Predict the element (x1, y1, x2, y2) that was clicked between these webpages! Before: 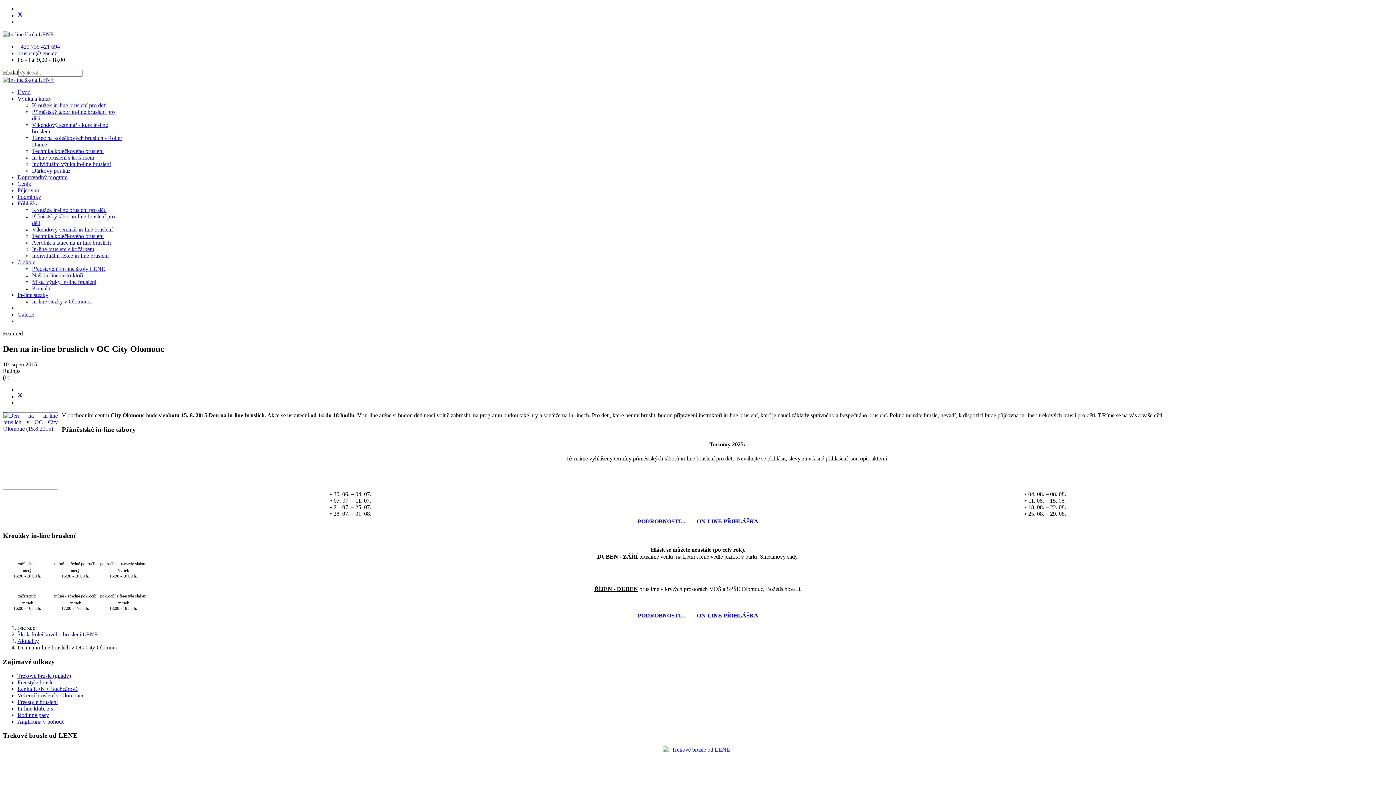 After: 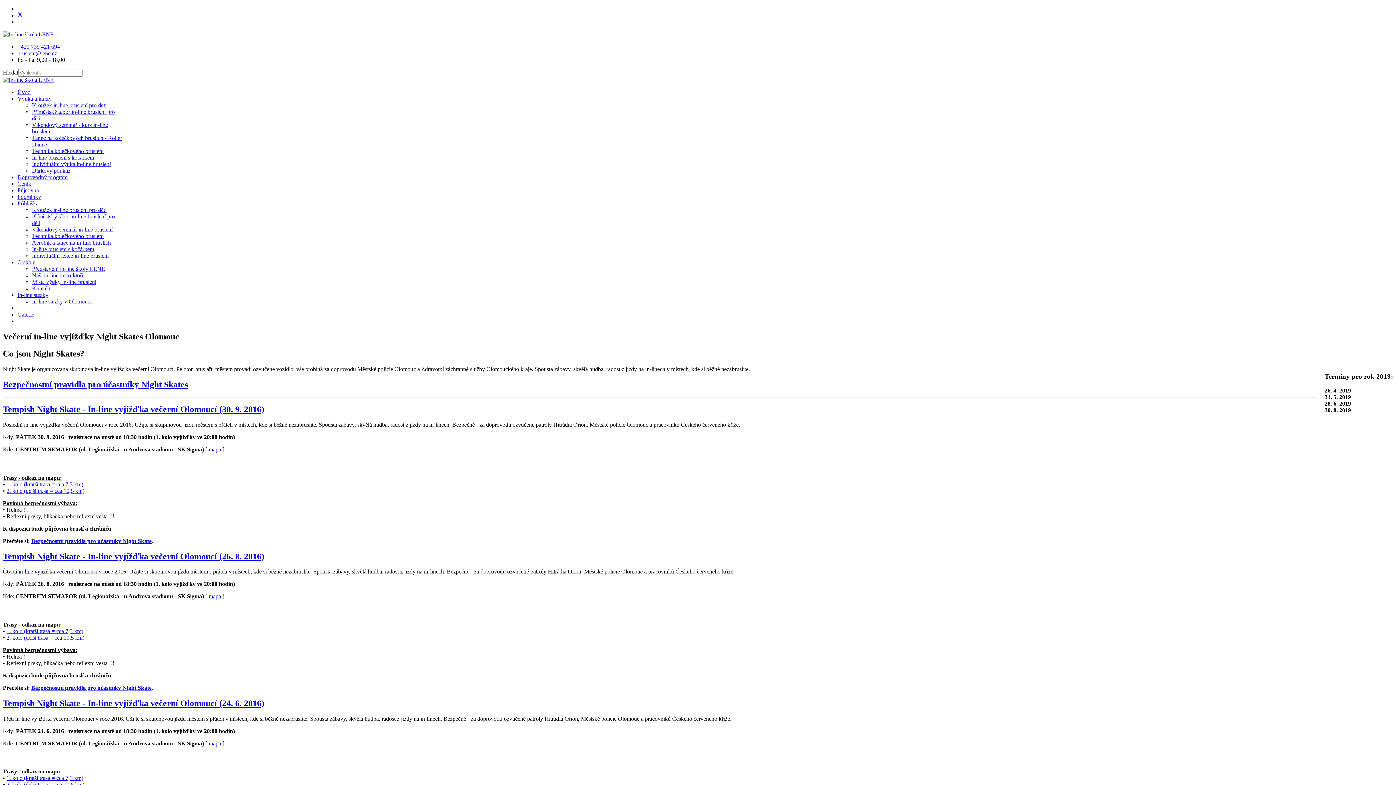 Action: bbox: (17, 692, 83, 698) label: Večerní bruslení v Olomouci